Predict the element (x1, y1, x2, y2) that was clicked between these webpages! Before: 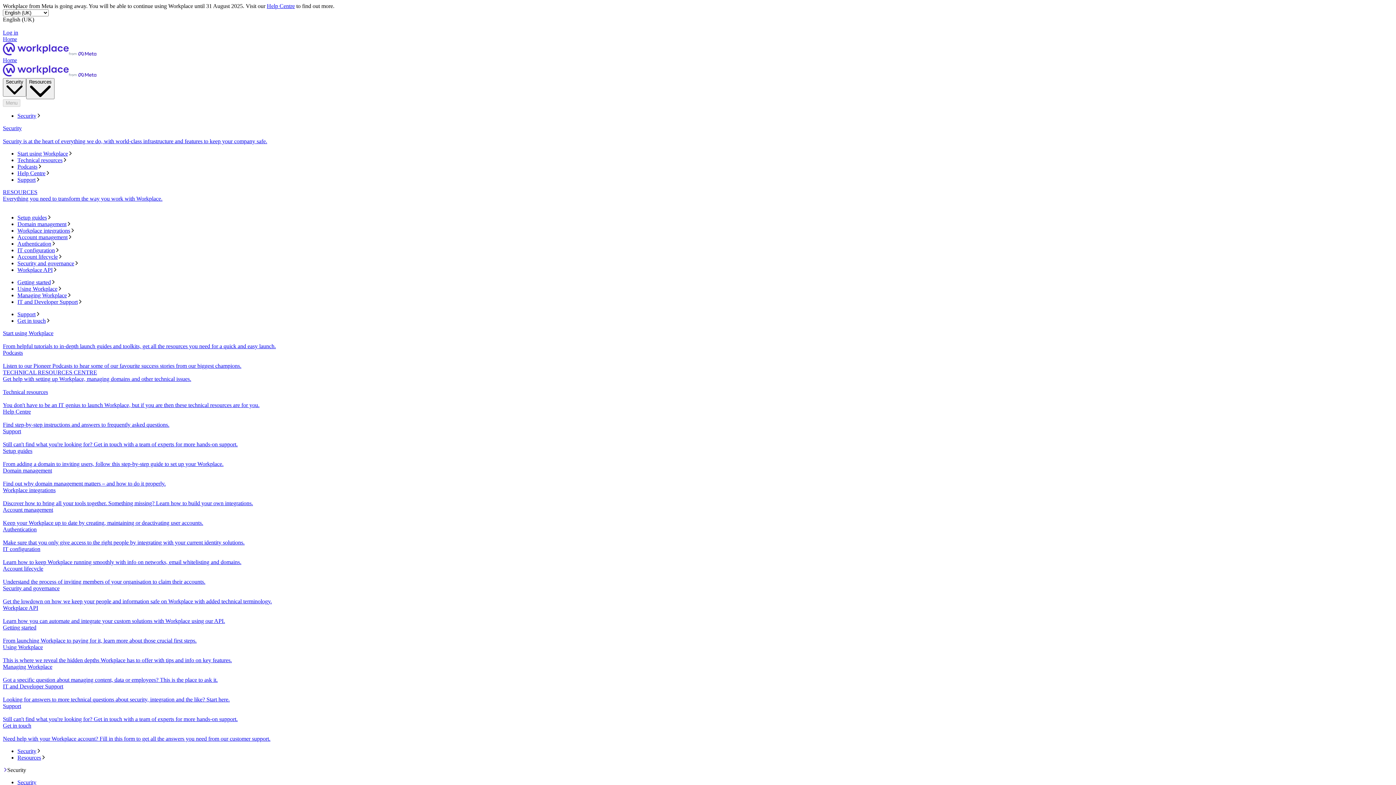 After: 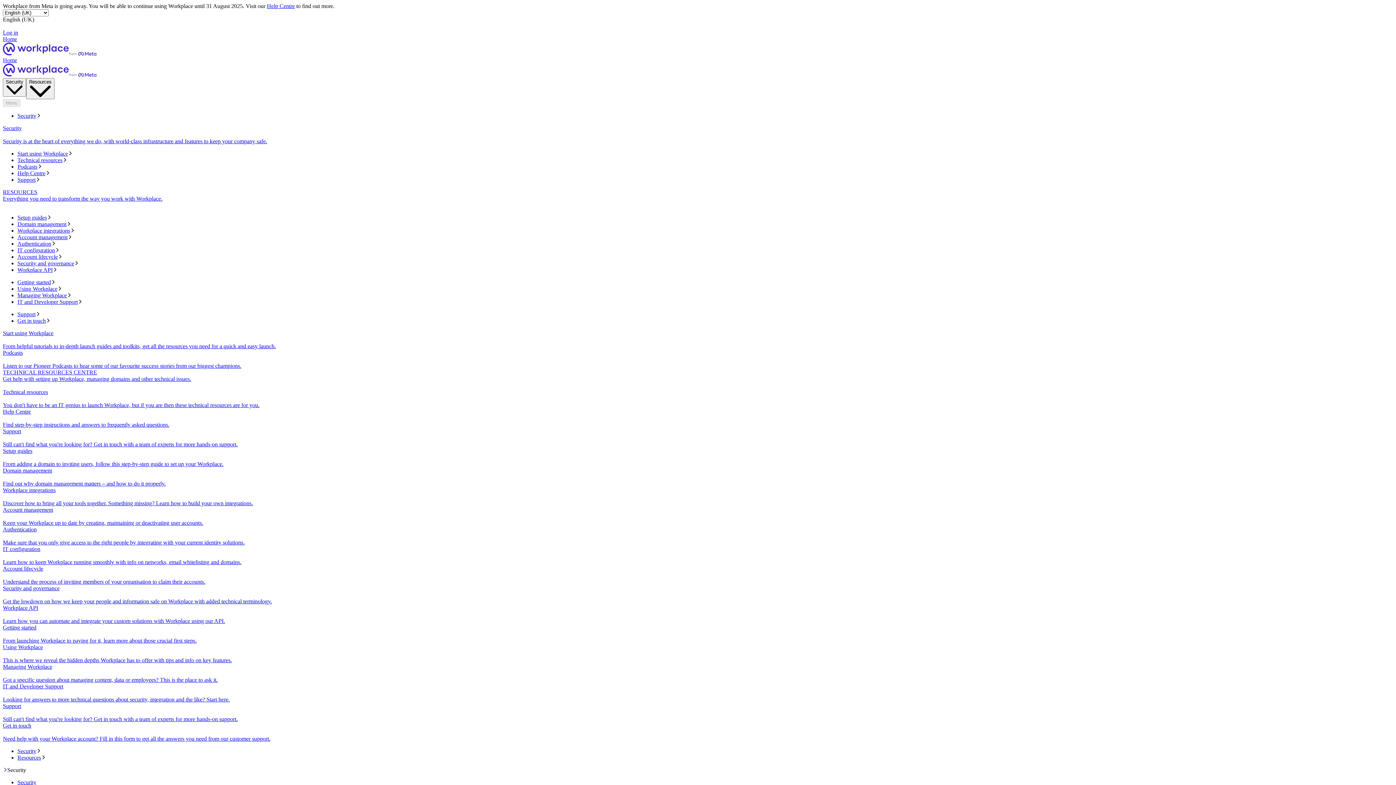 Action: label: RESOURCES
Everything you need to transform the way you work with Workplace. bbox: (2, 189, 1393, 208)